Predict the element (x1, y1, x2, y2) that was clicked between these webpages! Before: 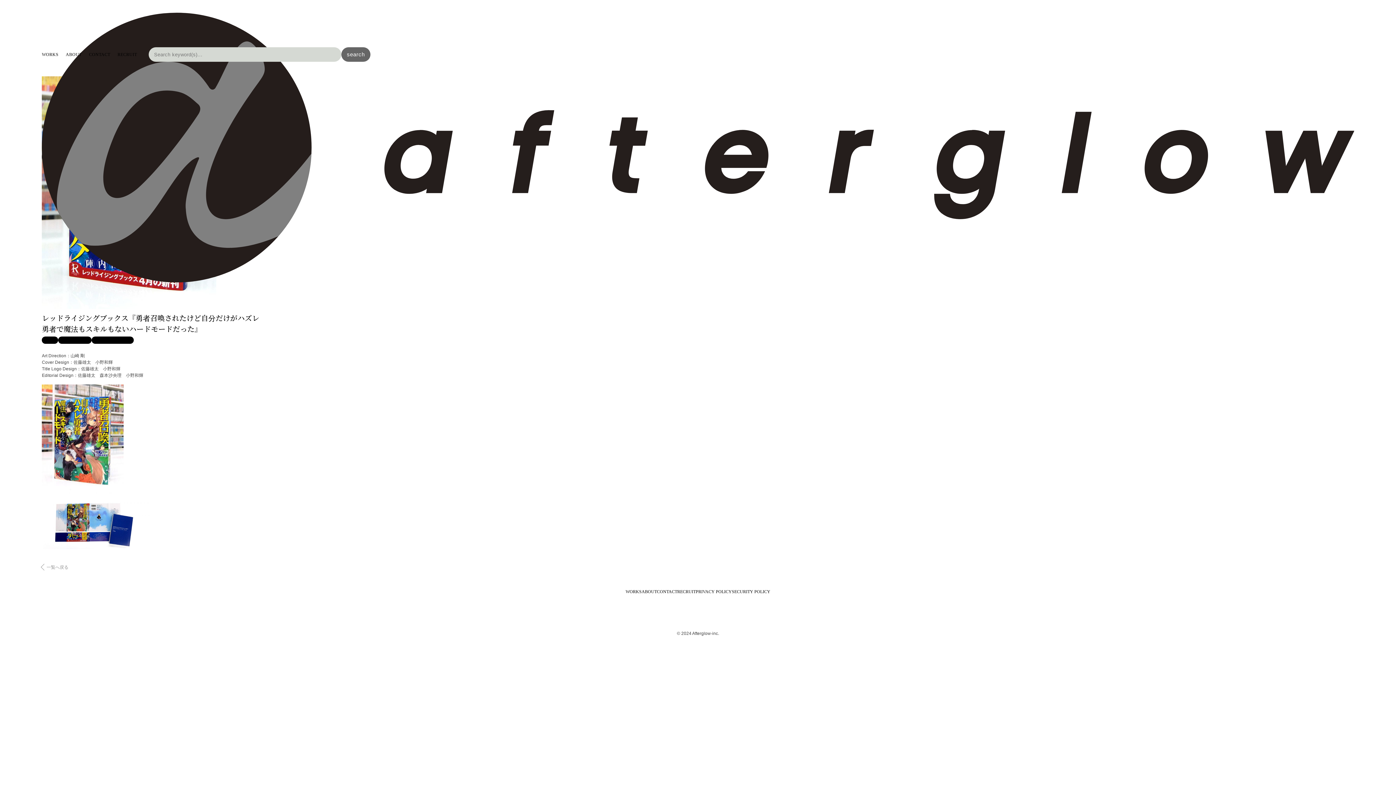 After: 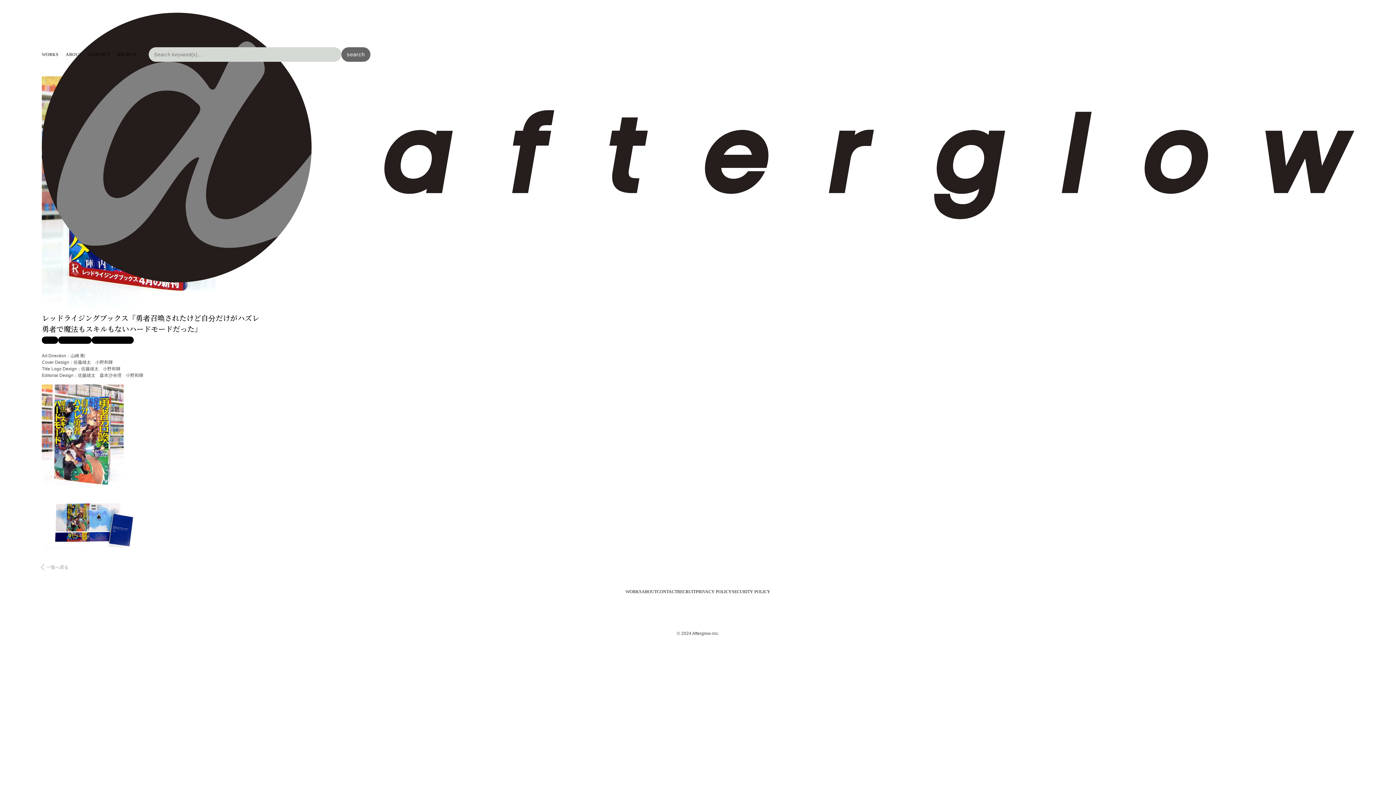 Action: bbox: (699, 605, 714, 620)